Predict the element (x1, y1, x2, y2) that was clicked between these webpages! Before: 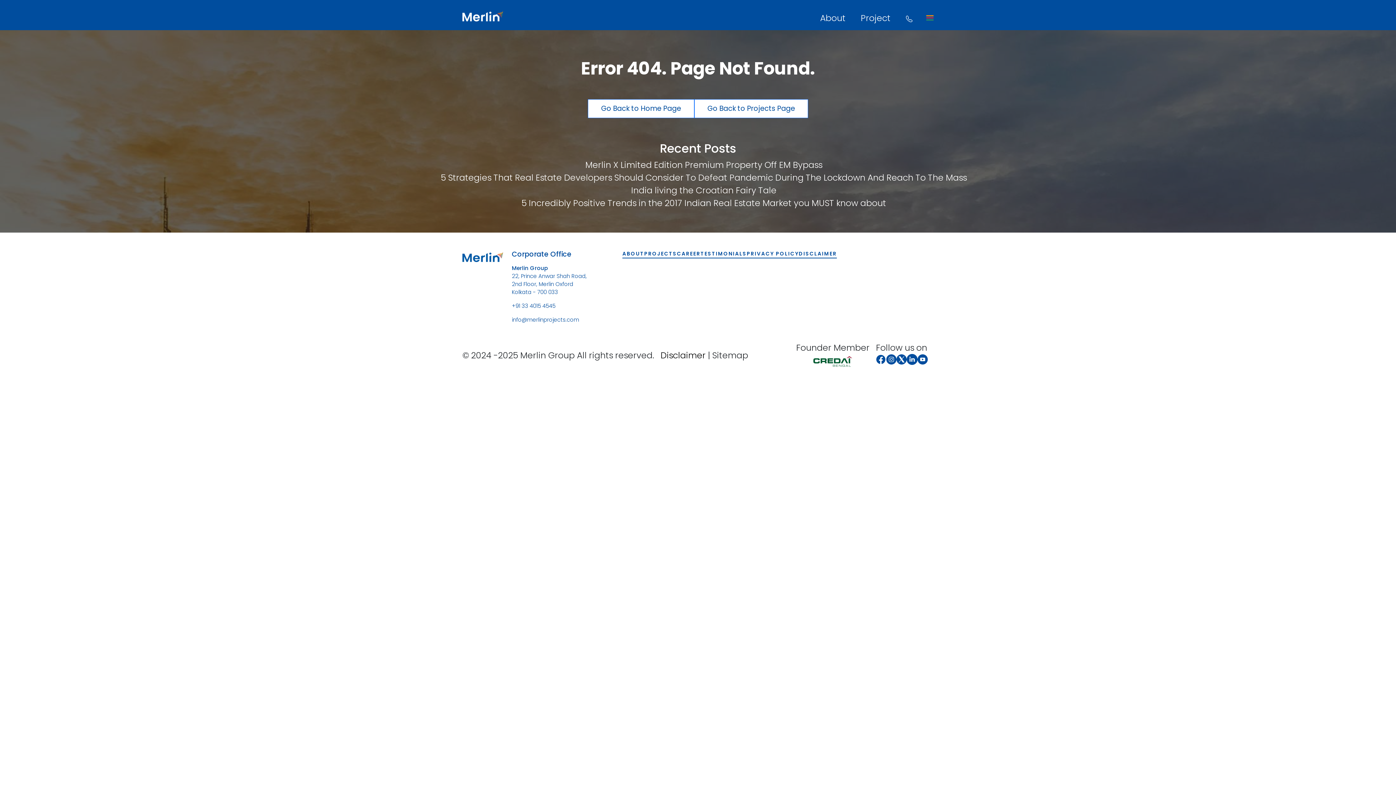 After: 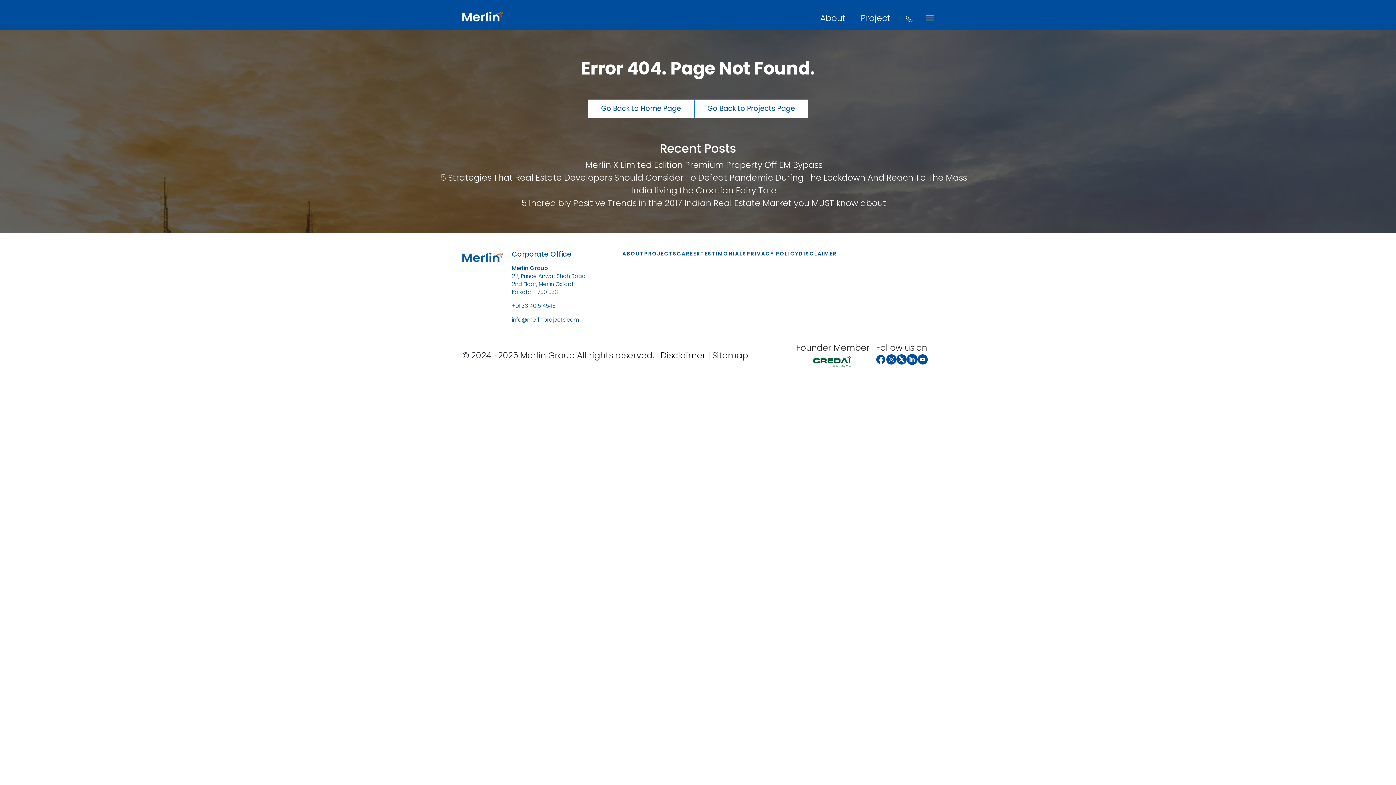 Action: bbox: (898, 8, 920, 27) label: call-button